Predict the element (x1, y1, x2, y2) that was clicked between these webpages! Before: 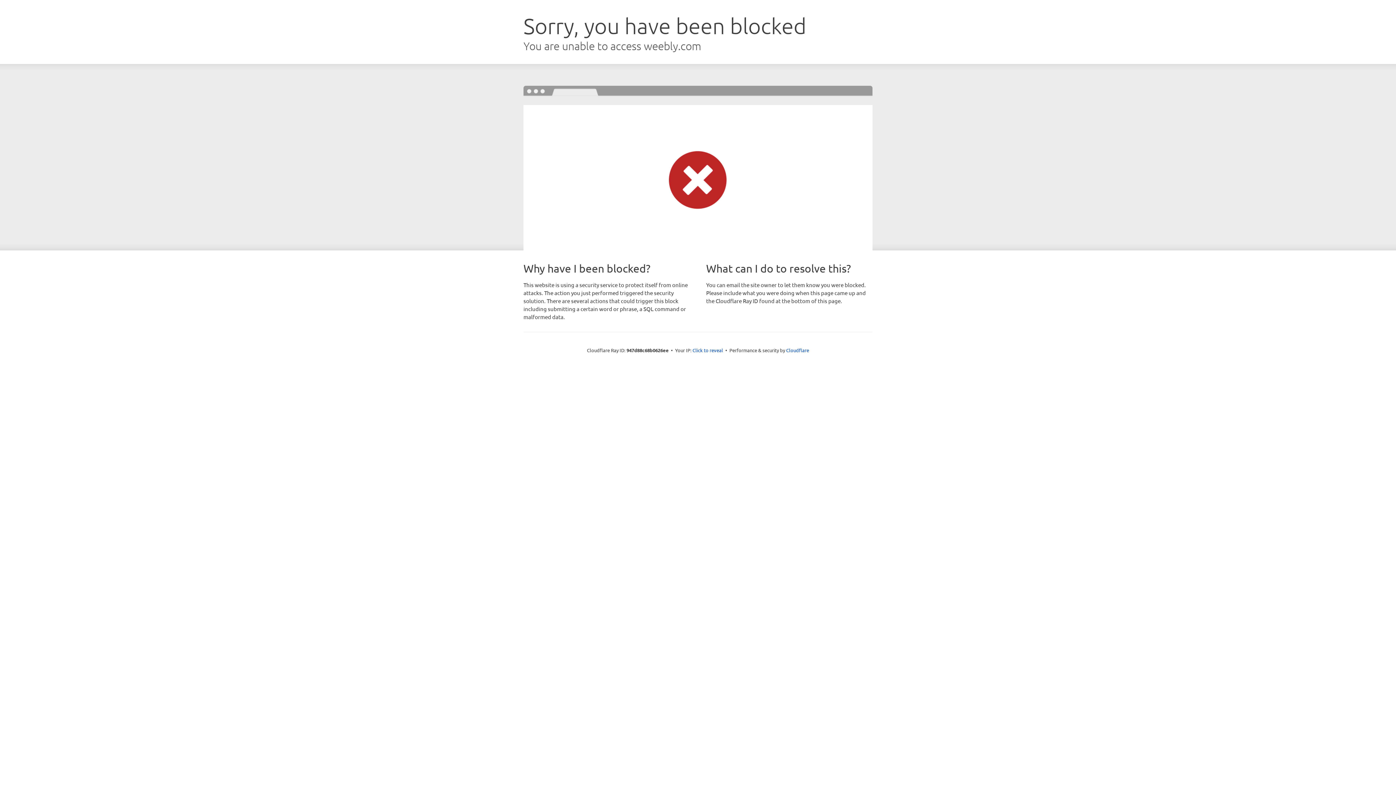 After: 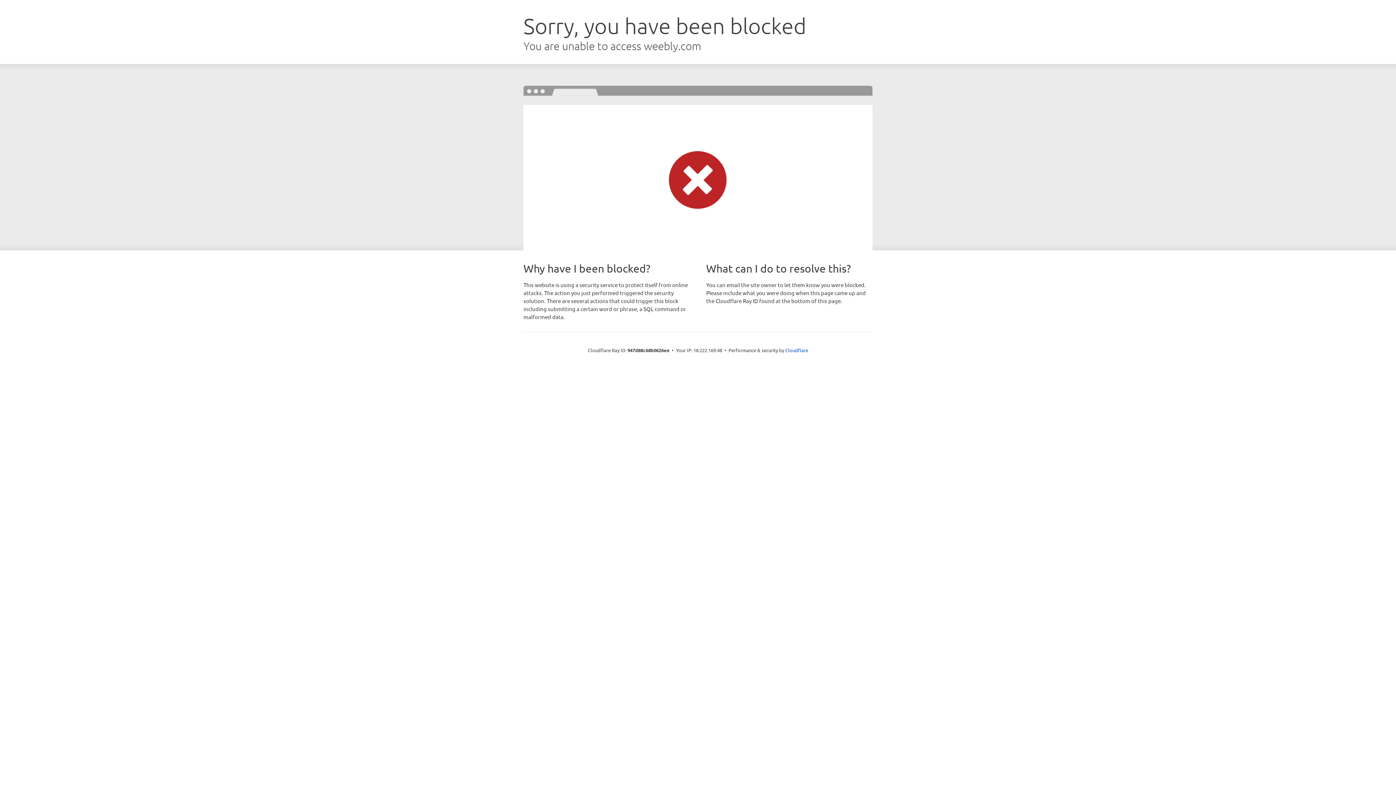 Action: label: Click to reveal bbox: (692, 346, 723, 353)